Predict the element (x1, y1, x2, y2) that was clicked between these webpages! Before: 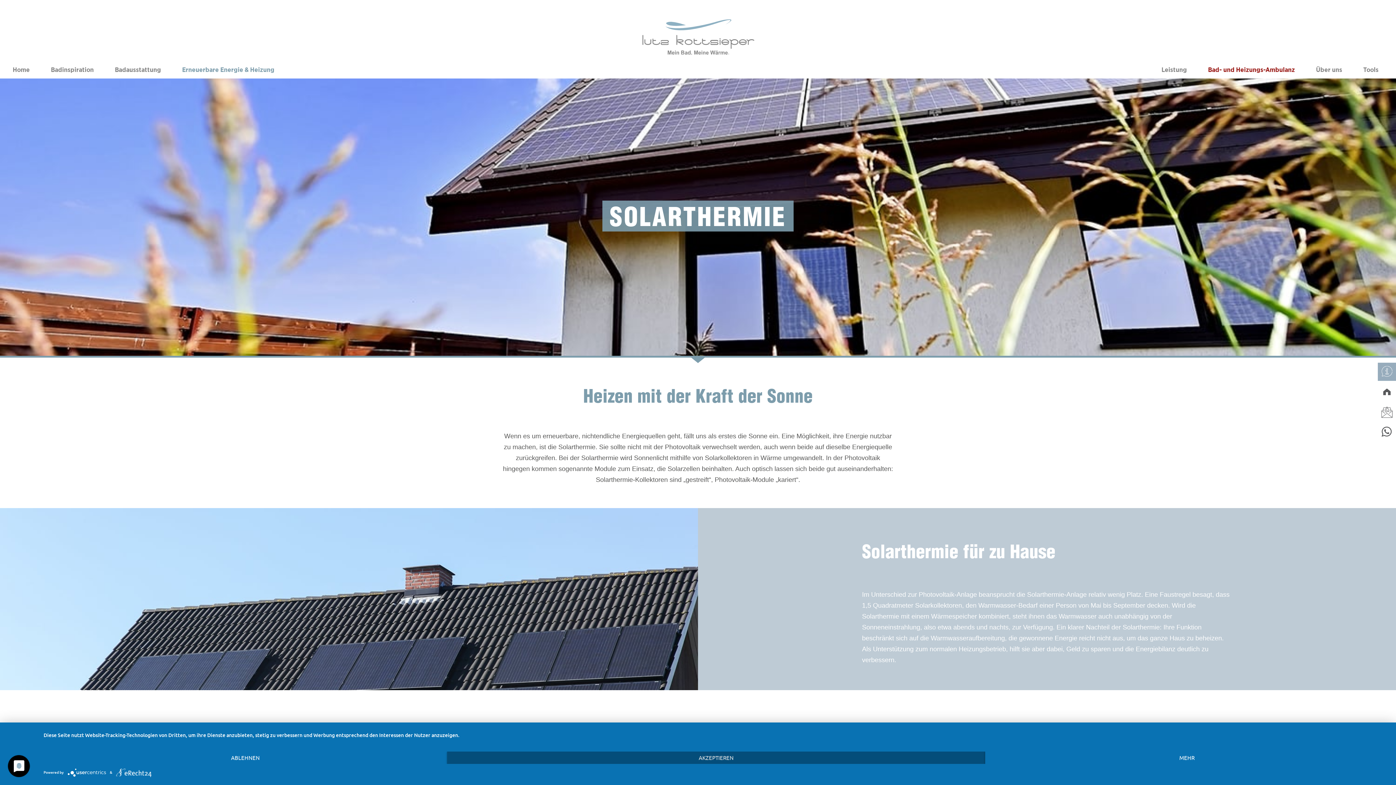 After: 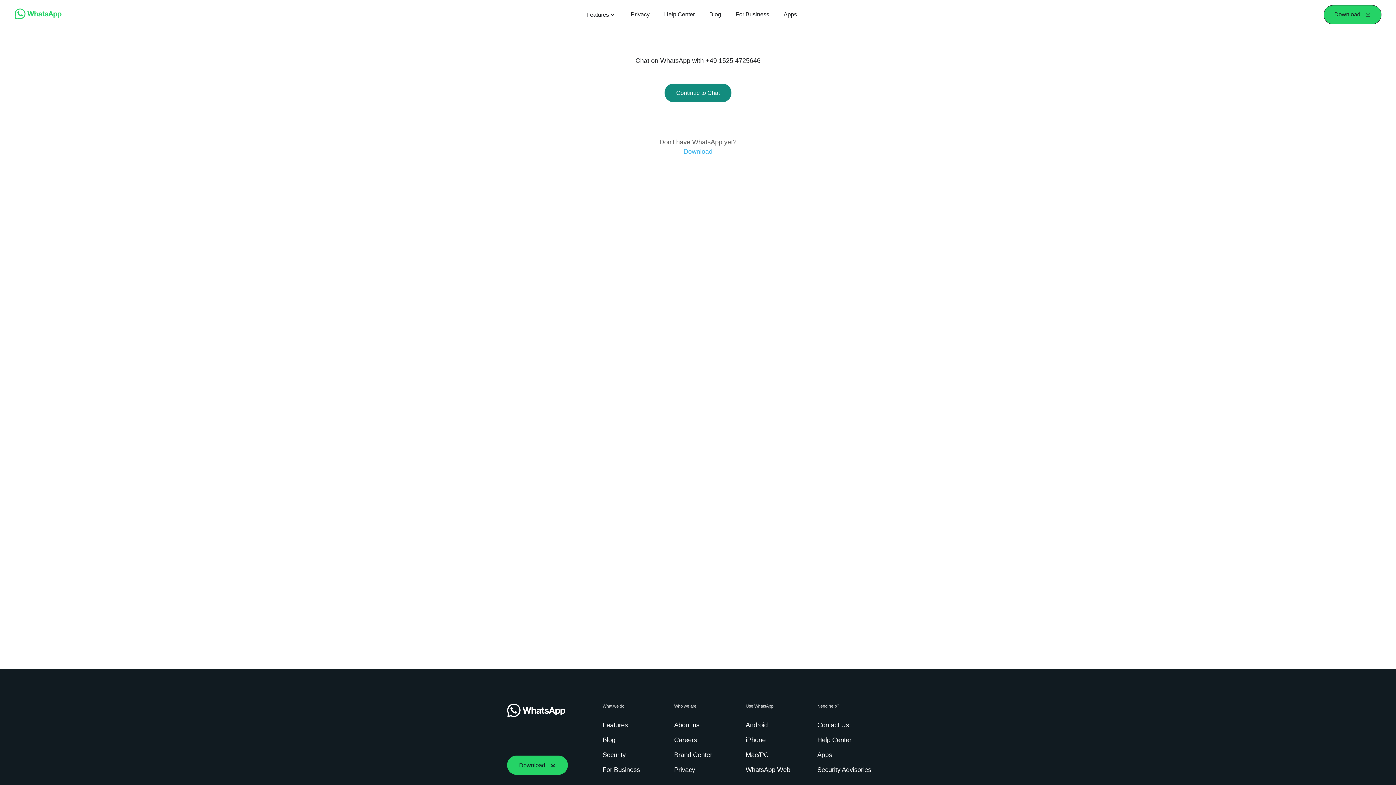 Action: bbox: (1381, 431, 1393, 438)